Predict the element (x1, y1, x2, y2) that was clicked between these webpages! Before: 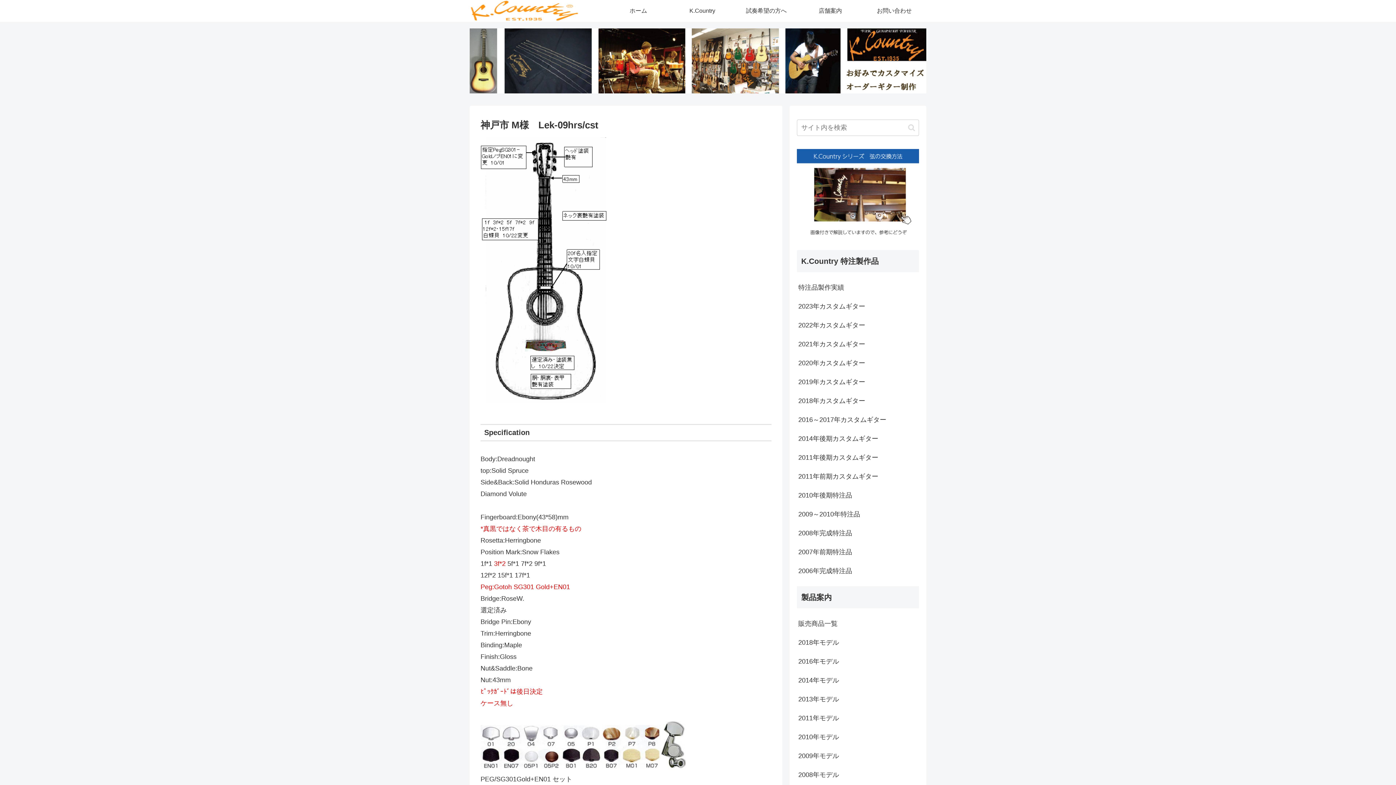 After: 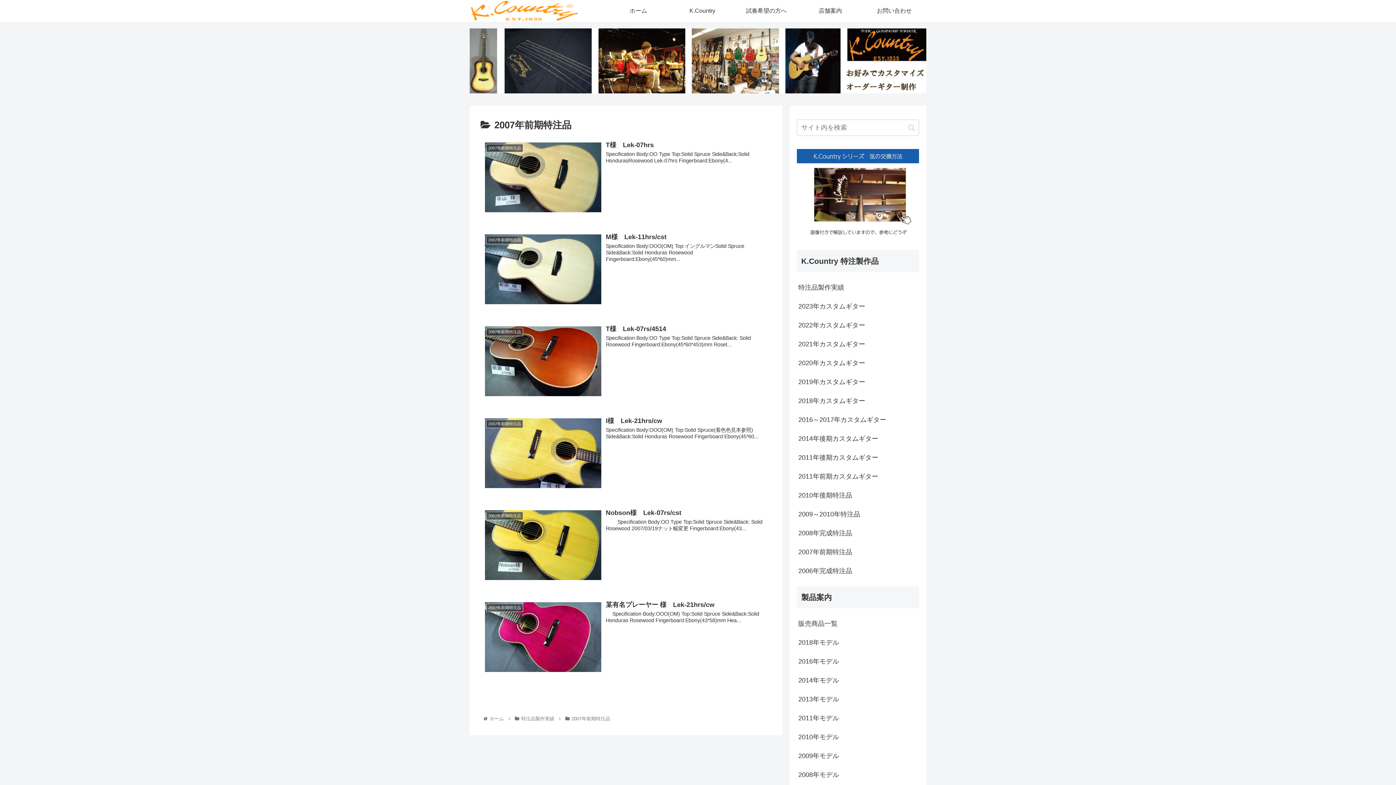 Action: bbox: (797, 543, 919, 561) label: 2007年前期特注品